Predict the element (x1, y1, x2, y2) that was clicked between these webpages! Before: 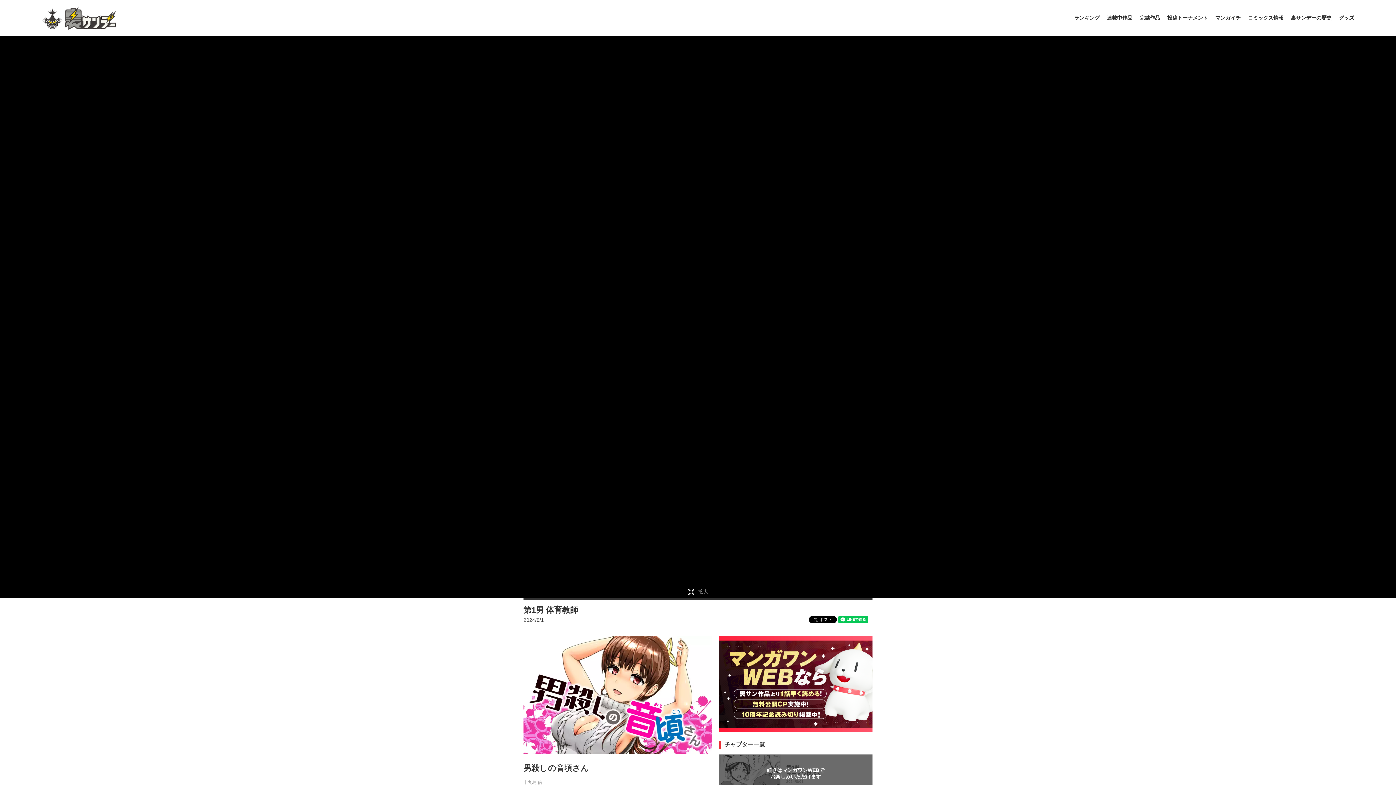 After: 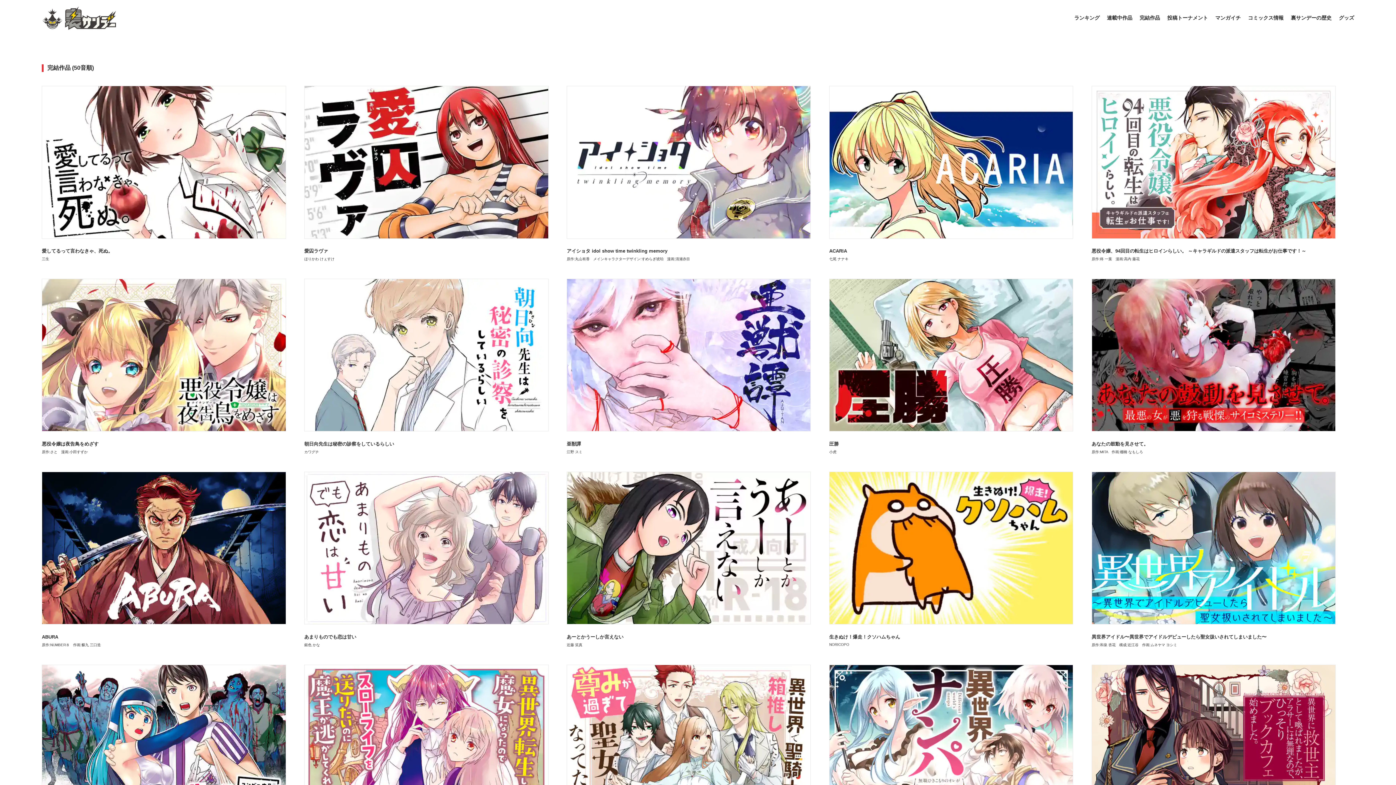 Action: label: 完結作品 bbox: (1139, -26, 1160, 63)